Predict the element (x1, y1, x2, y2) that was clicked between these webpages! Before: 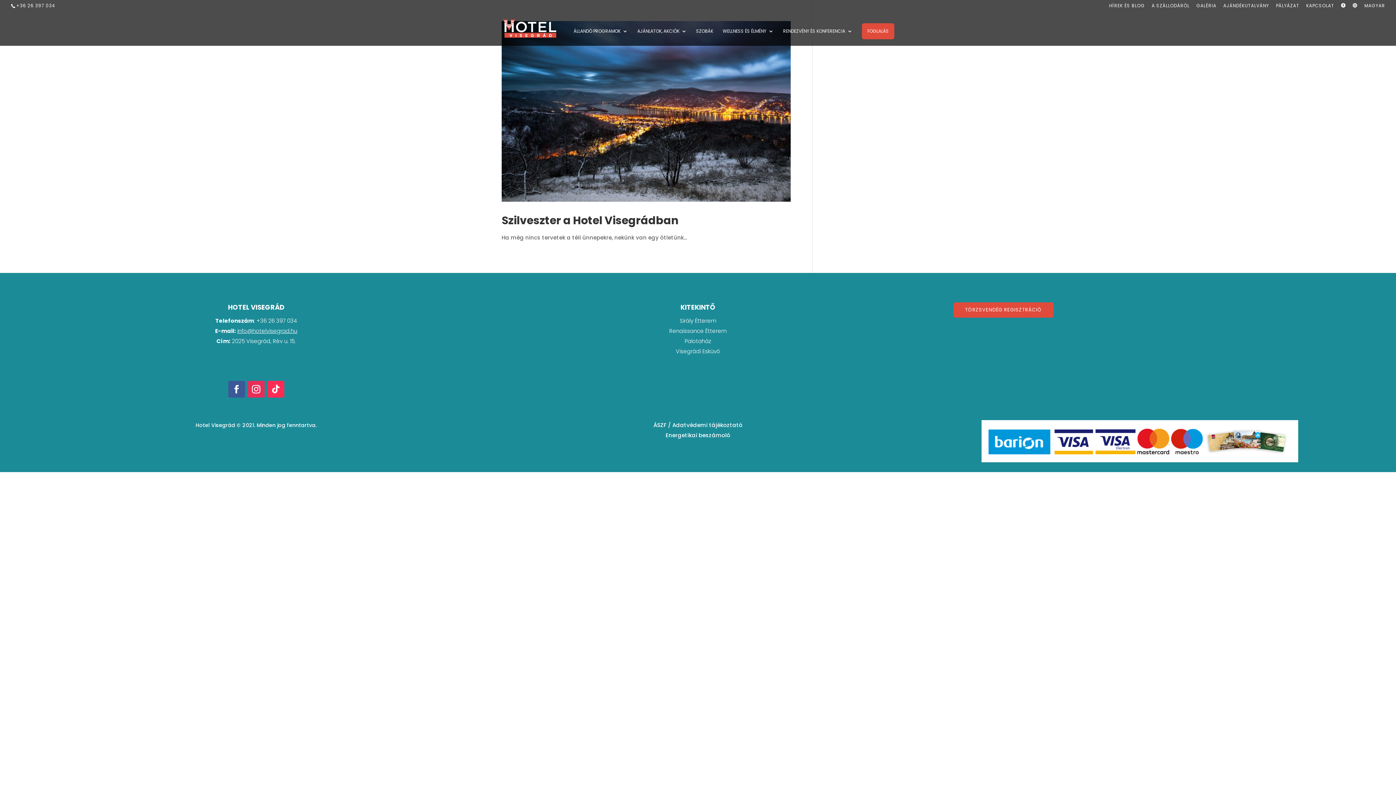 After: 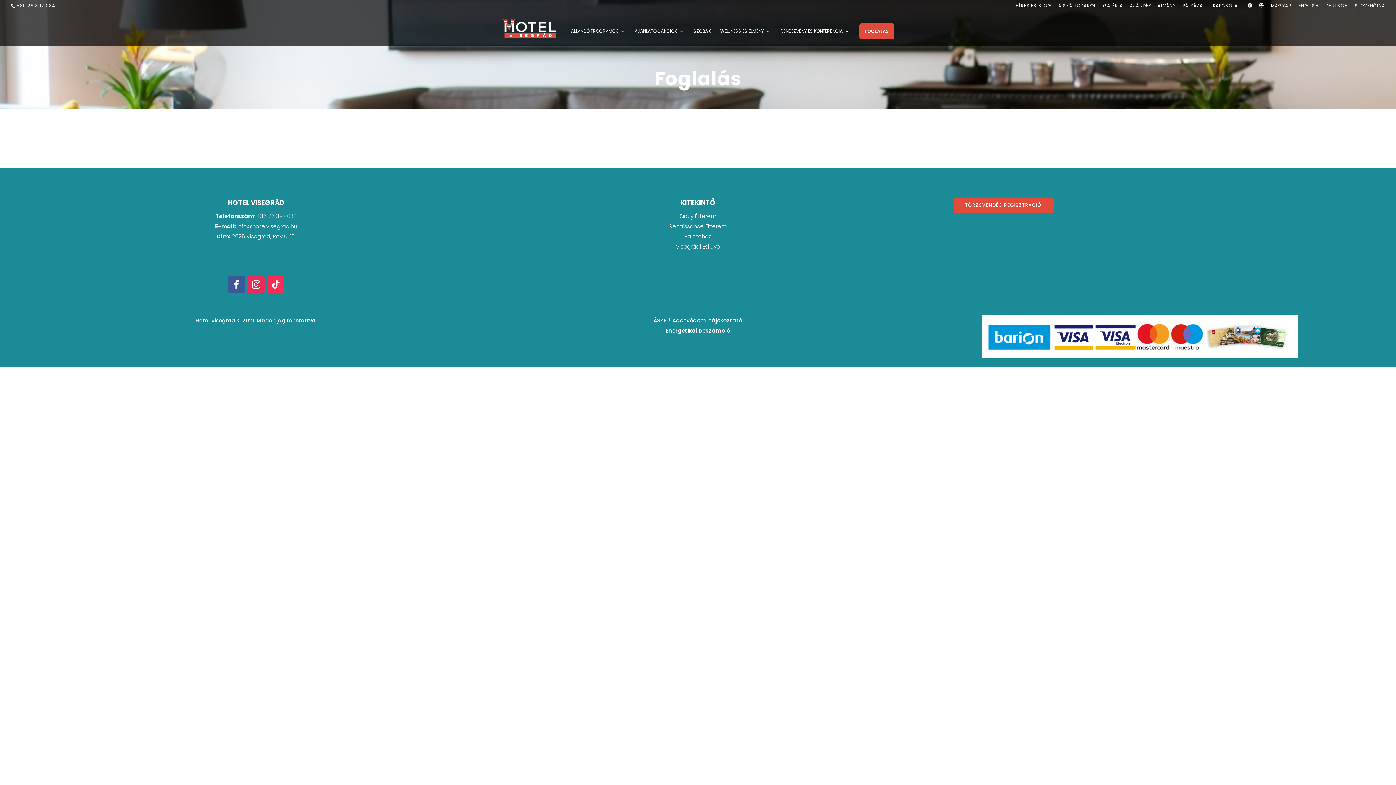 Action: bbox: (953, 302, 1053, 317) label: TÖRZSVENDÉG REGISZTRÁCIÓ